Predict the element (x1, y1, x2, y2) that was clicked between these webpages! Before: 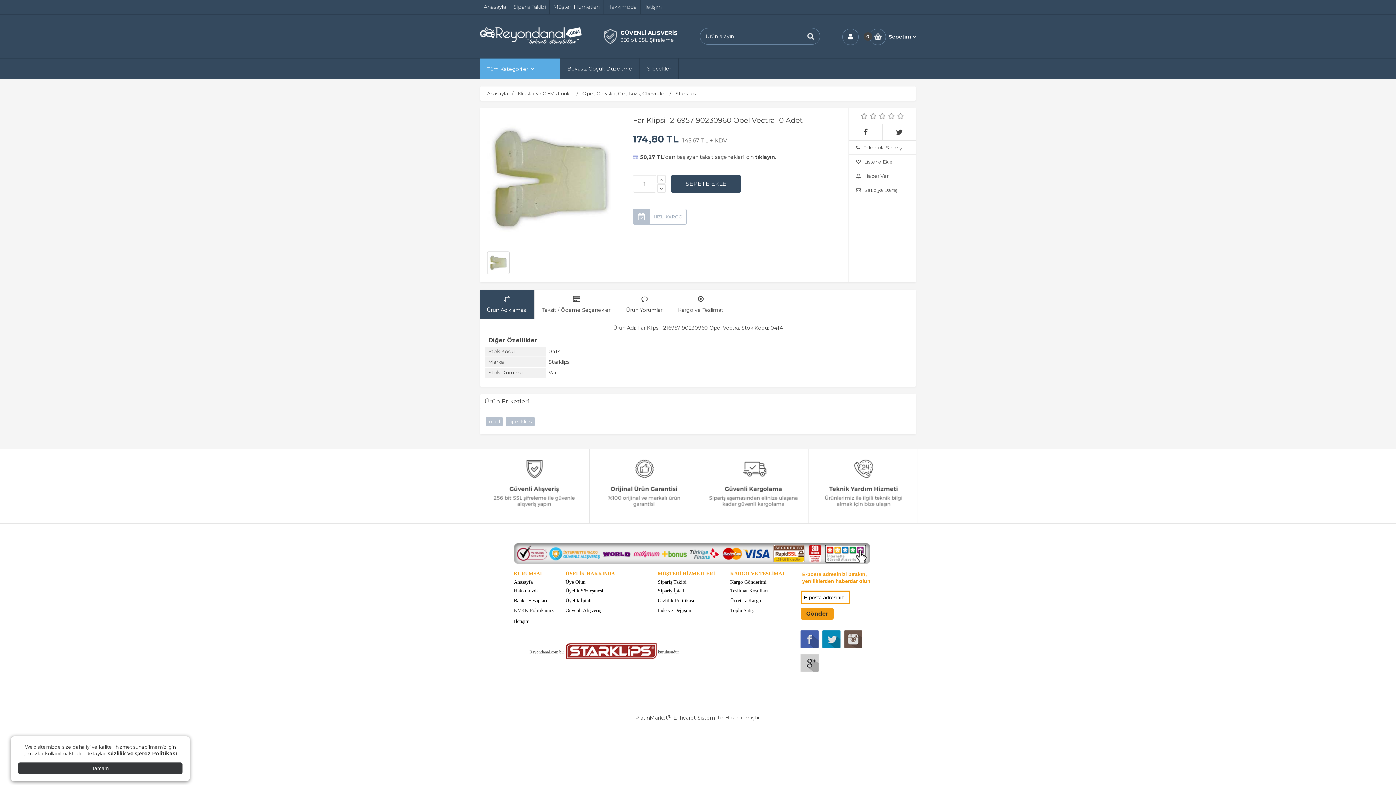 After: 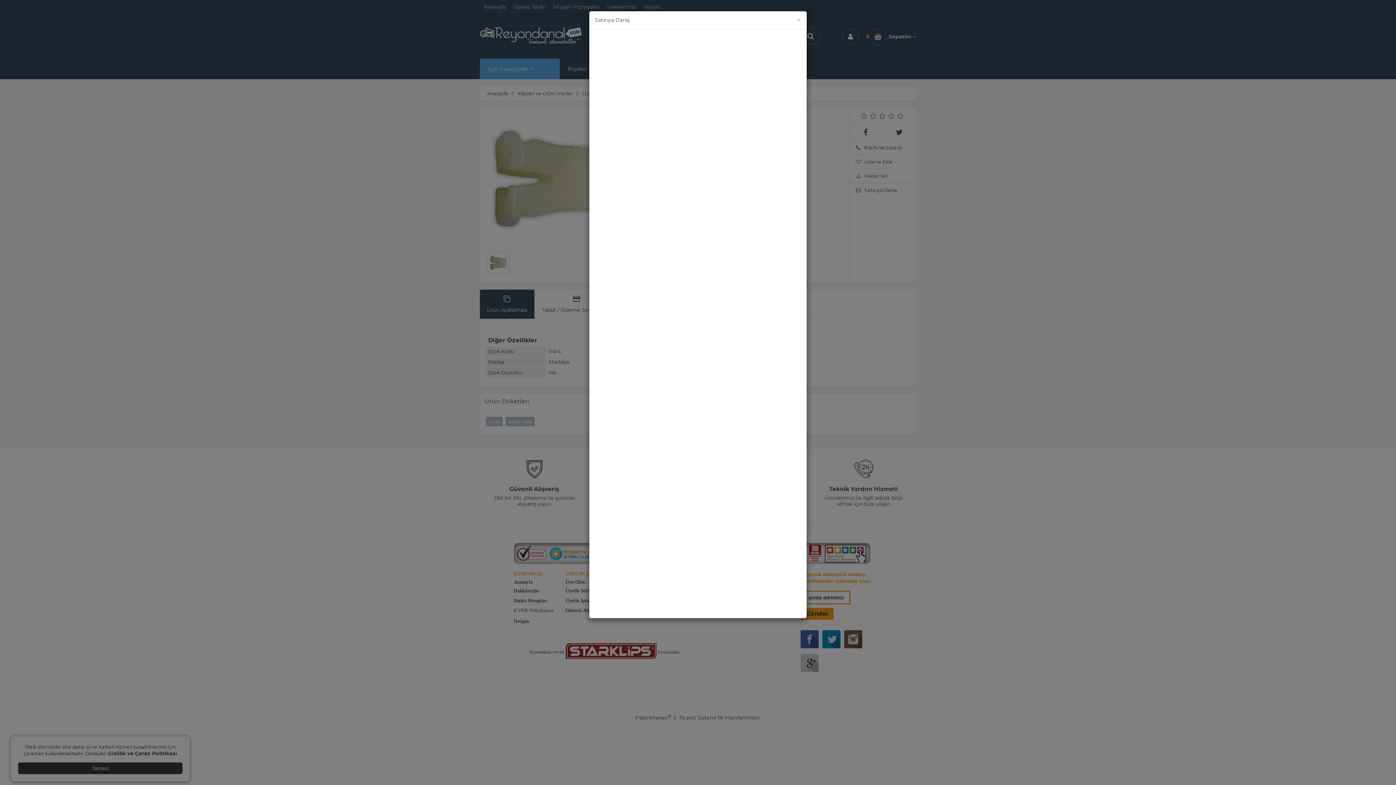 Action: bbox: (849, 183, 916, 197) label: Satıcıya Danış